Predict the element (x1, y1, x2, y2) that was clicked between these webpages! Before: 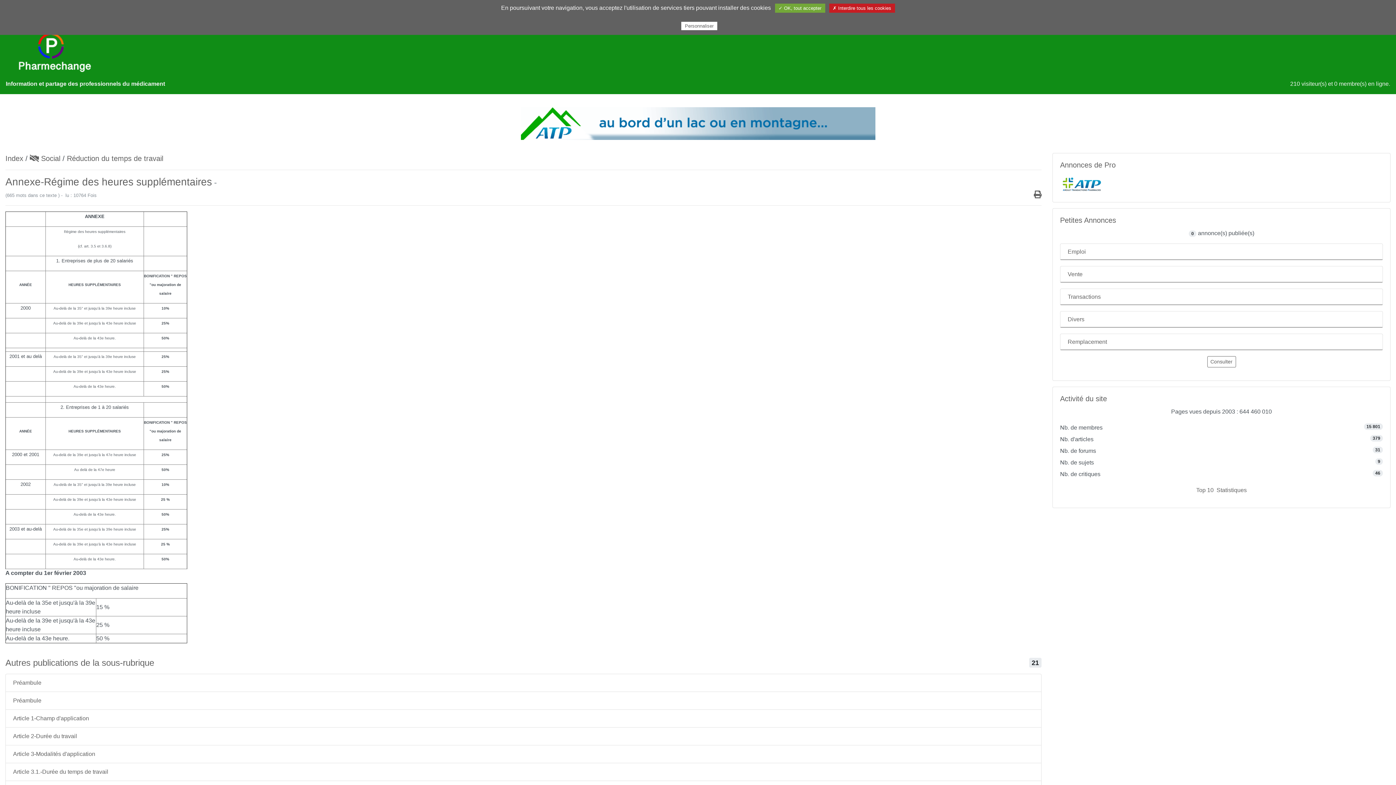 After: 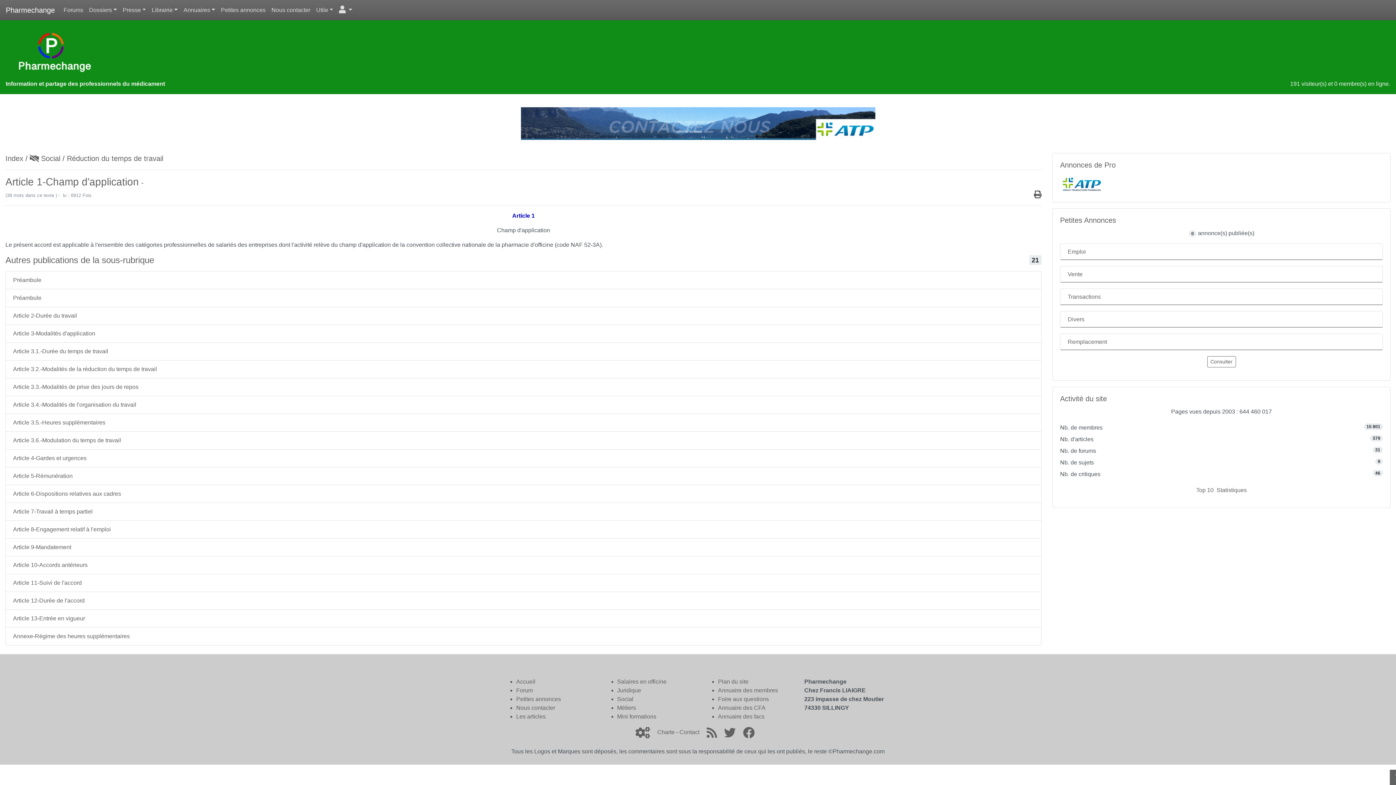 Action: bbox: (13, 715, 89, 721) label: Article 1-Champ d'application